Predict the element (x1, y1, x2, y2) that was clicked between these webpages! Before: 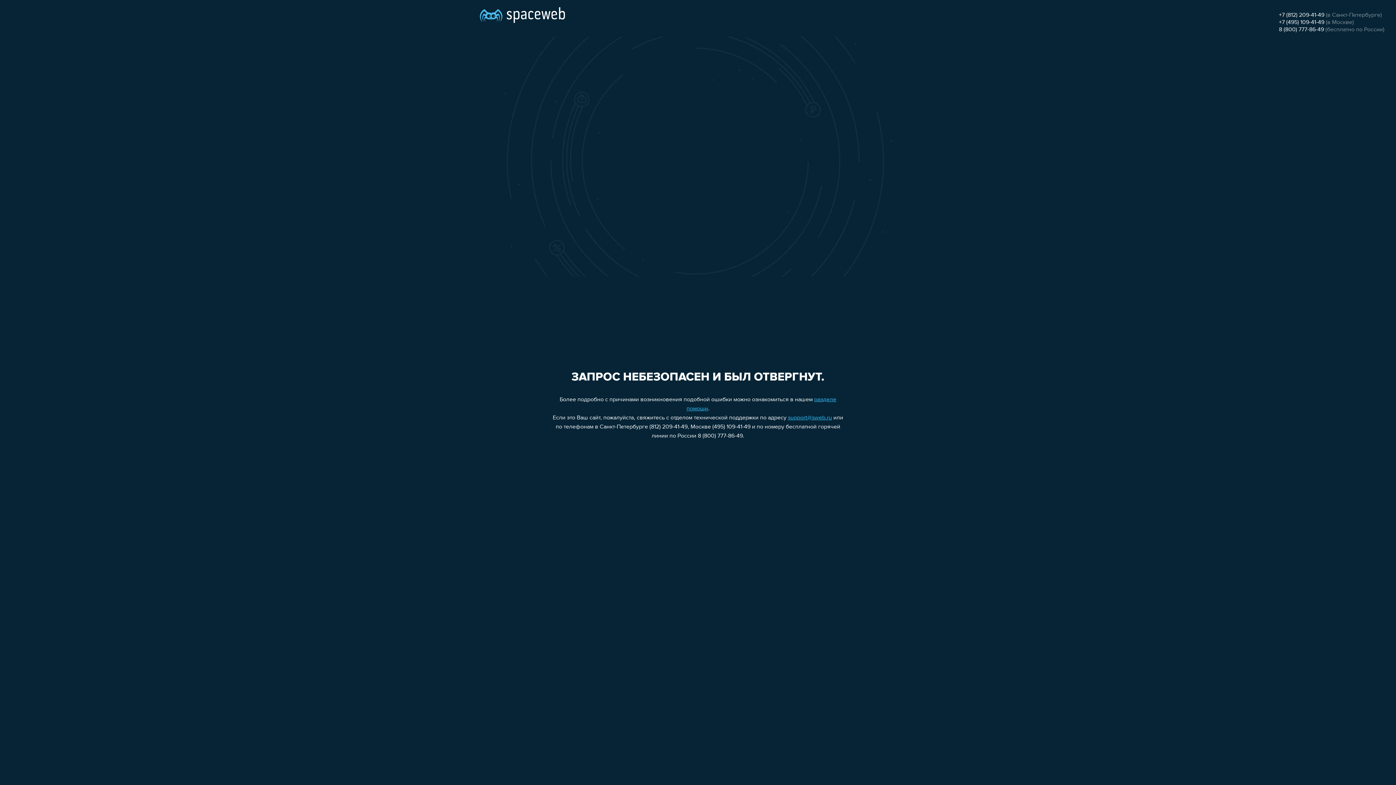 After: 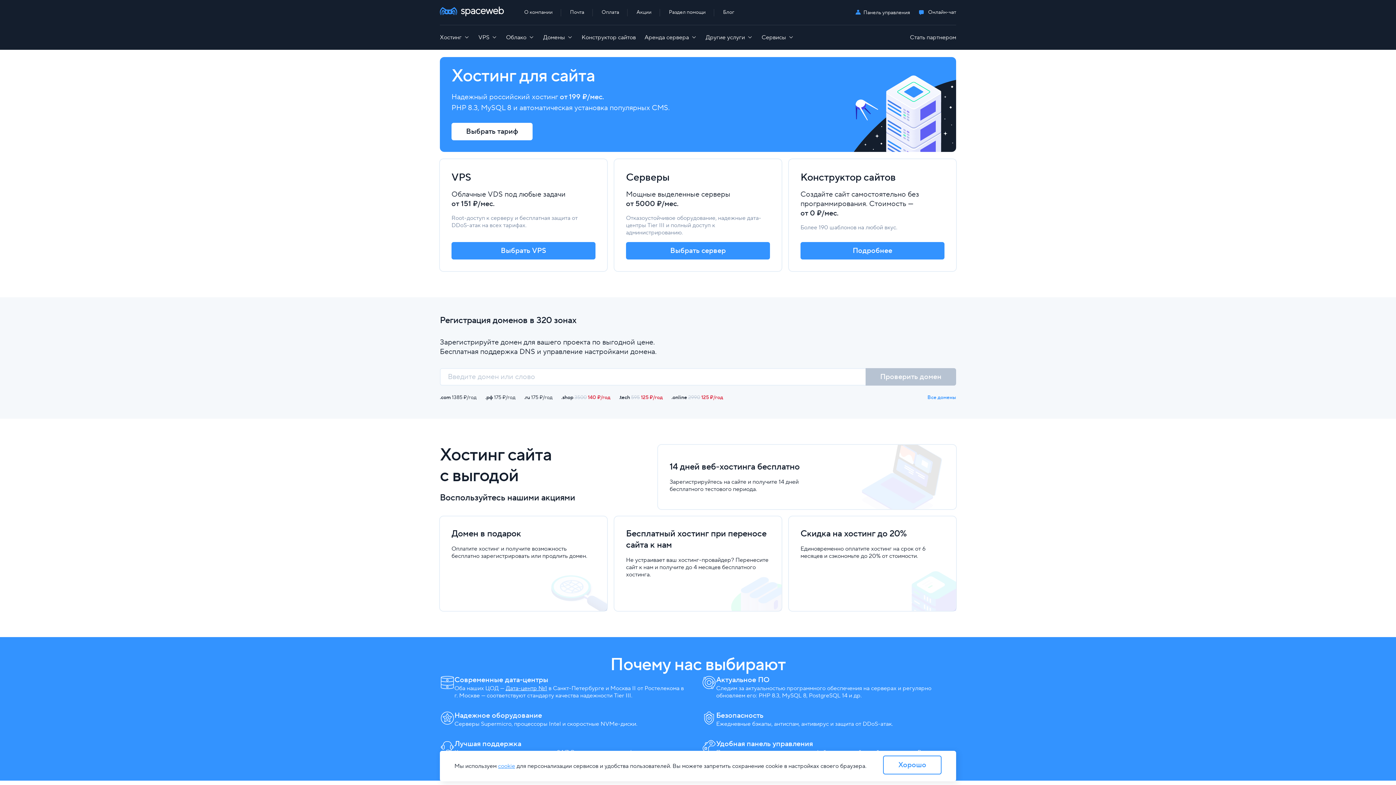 Action: bbox: (480, 0, 565, 25)